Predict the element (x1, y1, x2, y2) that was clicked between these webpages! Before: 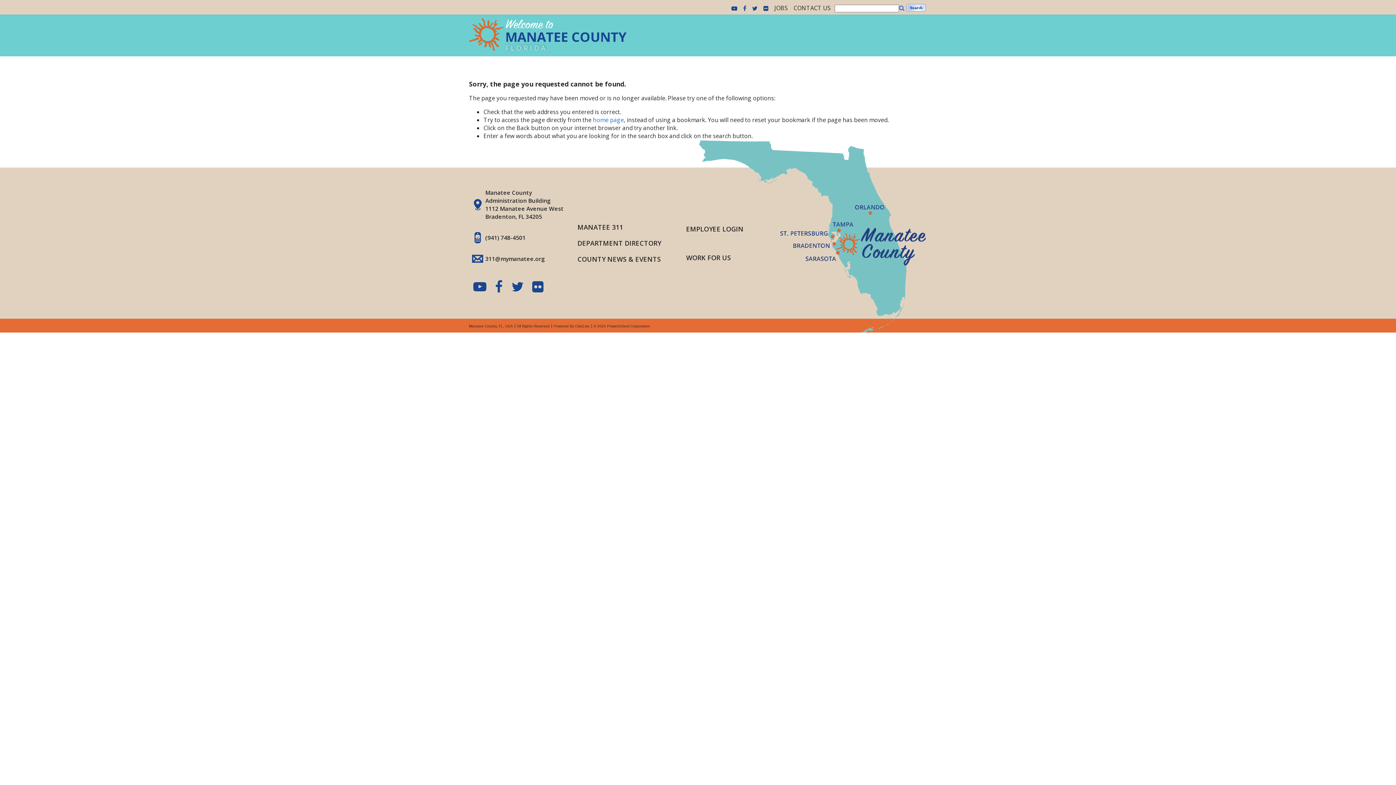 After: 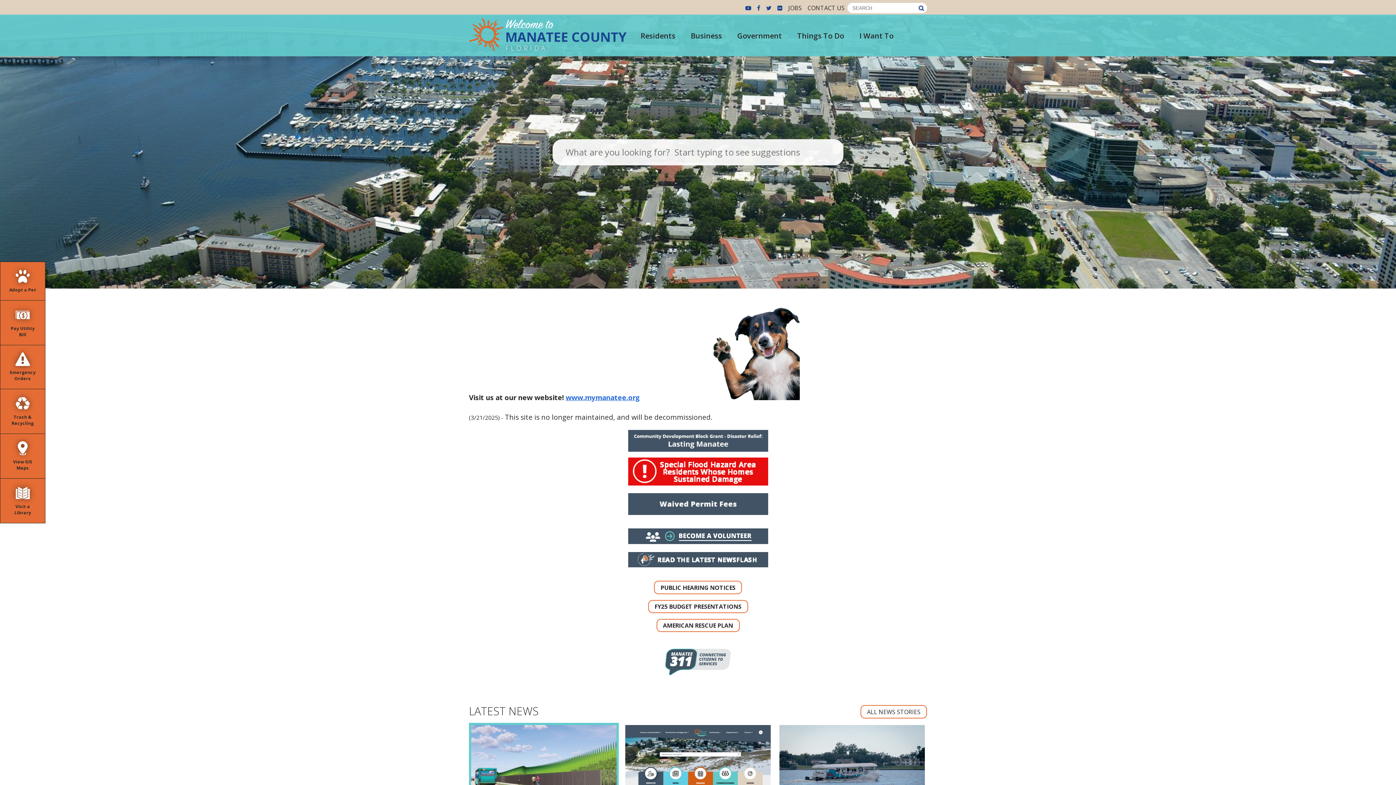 Action: bbox: (469, 18, 505, 52)